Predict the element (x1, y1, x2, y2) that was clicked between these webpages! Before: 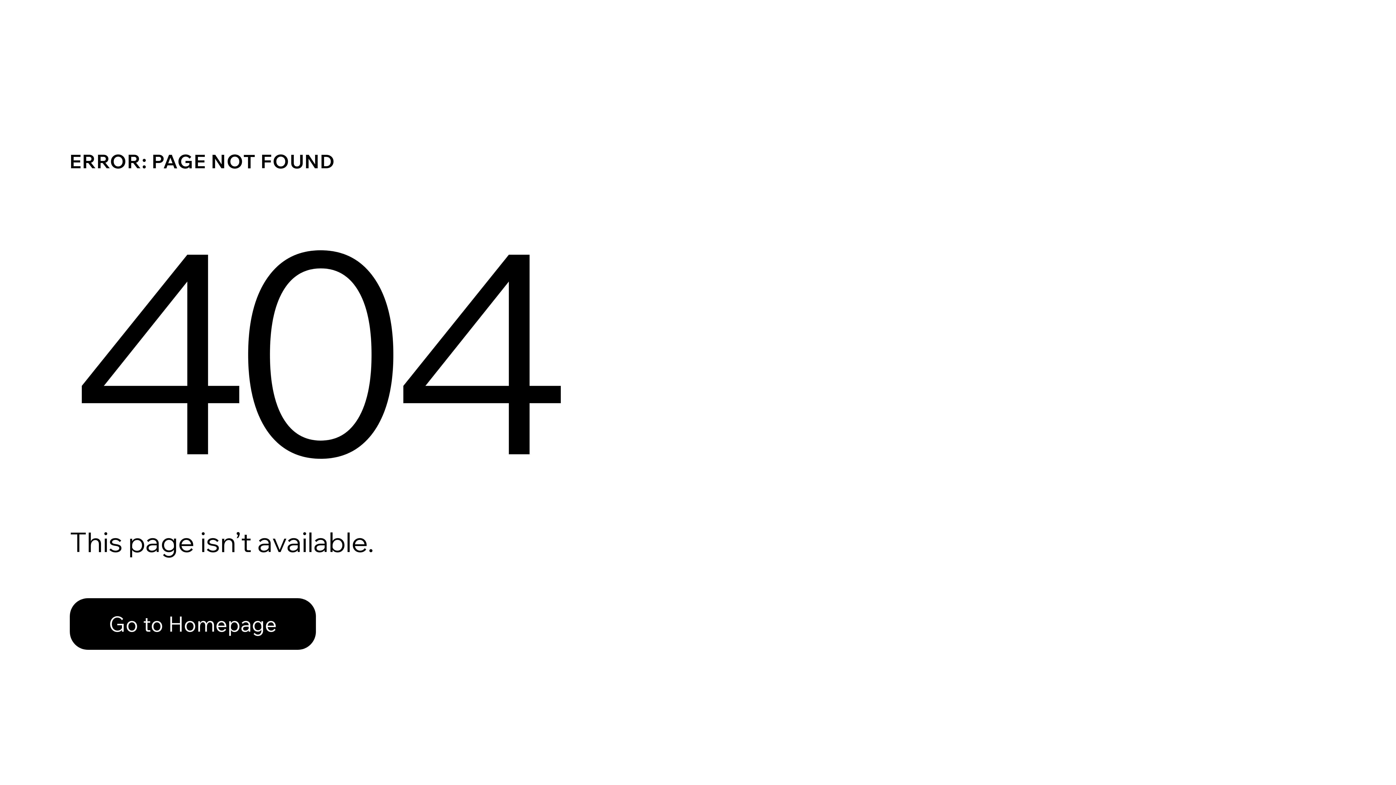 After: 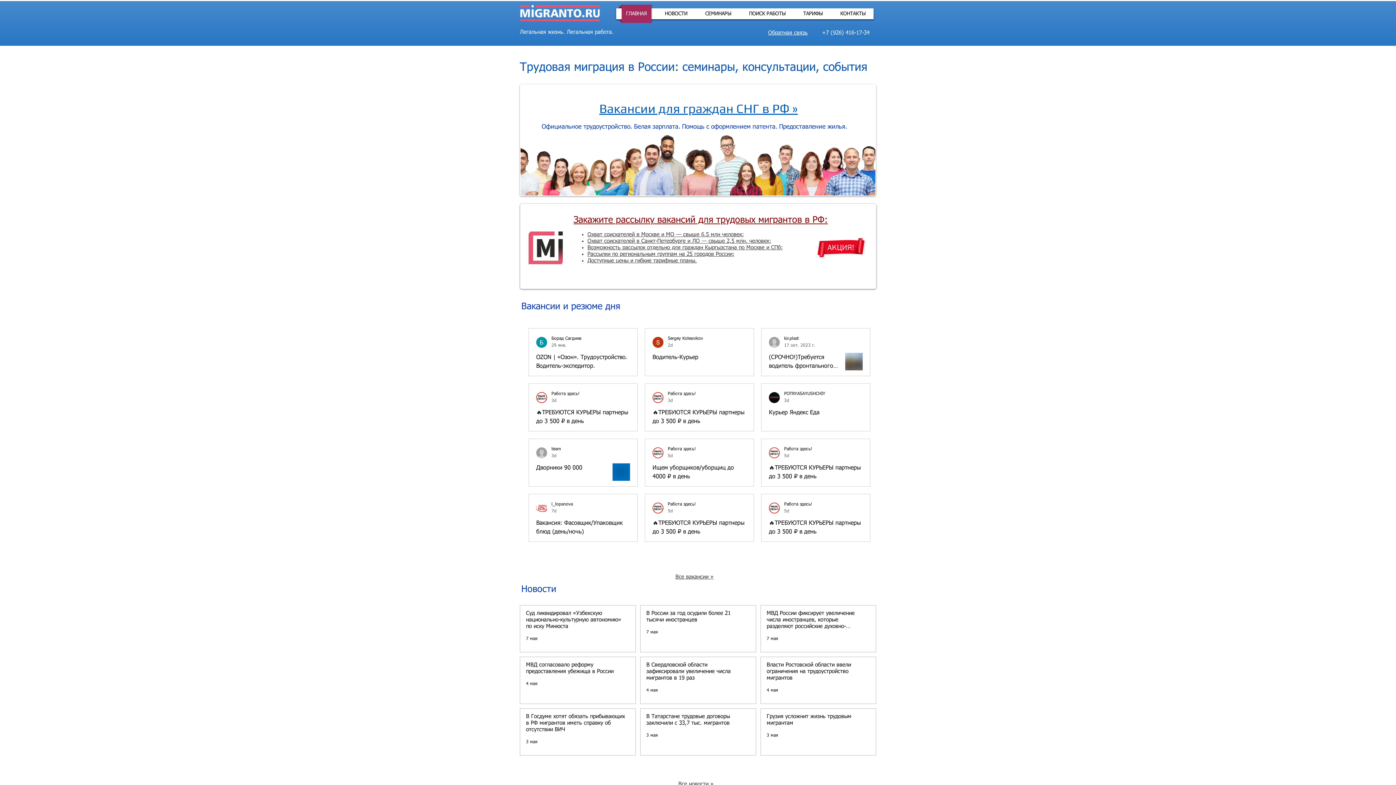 Action: label: Go to Homepage bbox: (69, 598, 316, 650)